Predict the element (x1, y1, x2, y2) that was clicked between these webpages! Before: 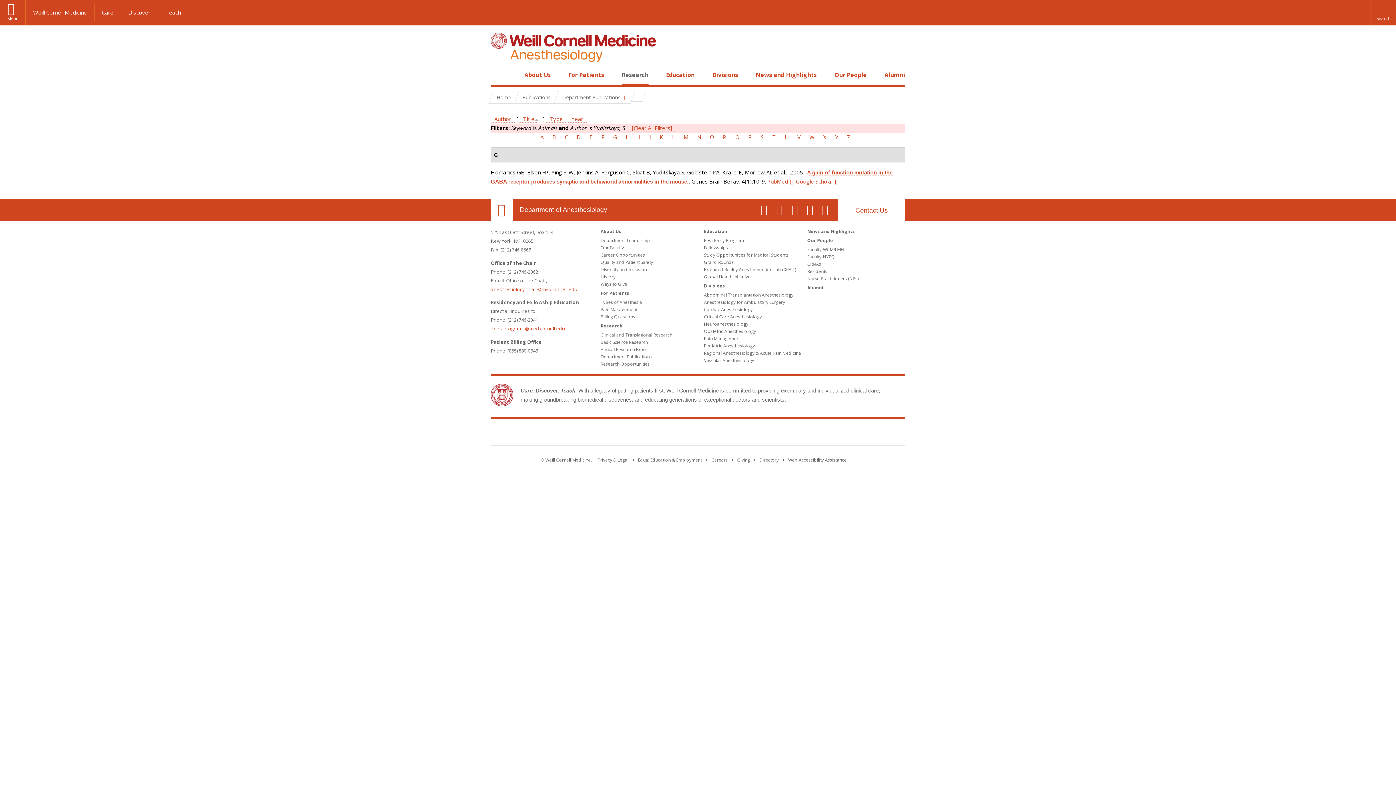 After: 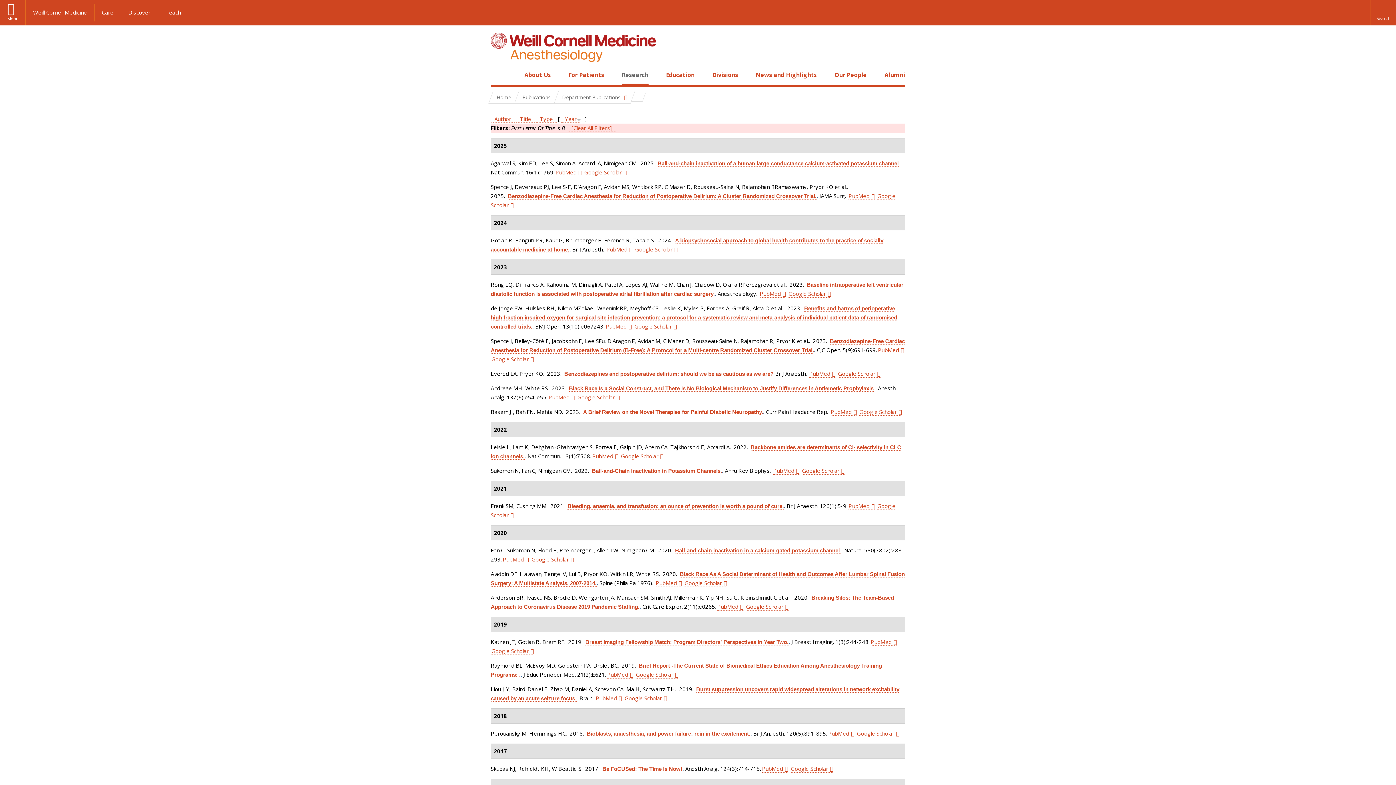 Action: label: B bbox: (548, 133, 559, 141)